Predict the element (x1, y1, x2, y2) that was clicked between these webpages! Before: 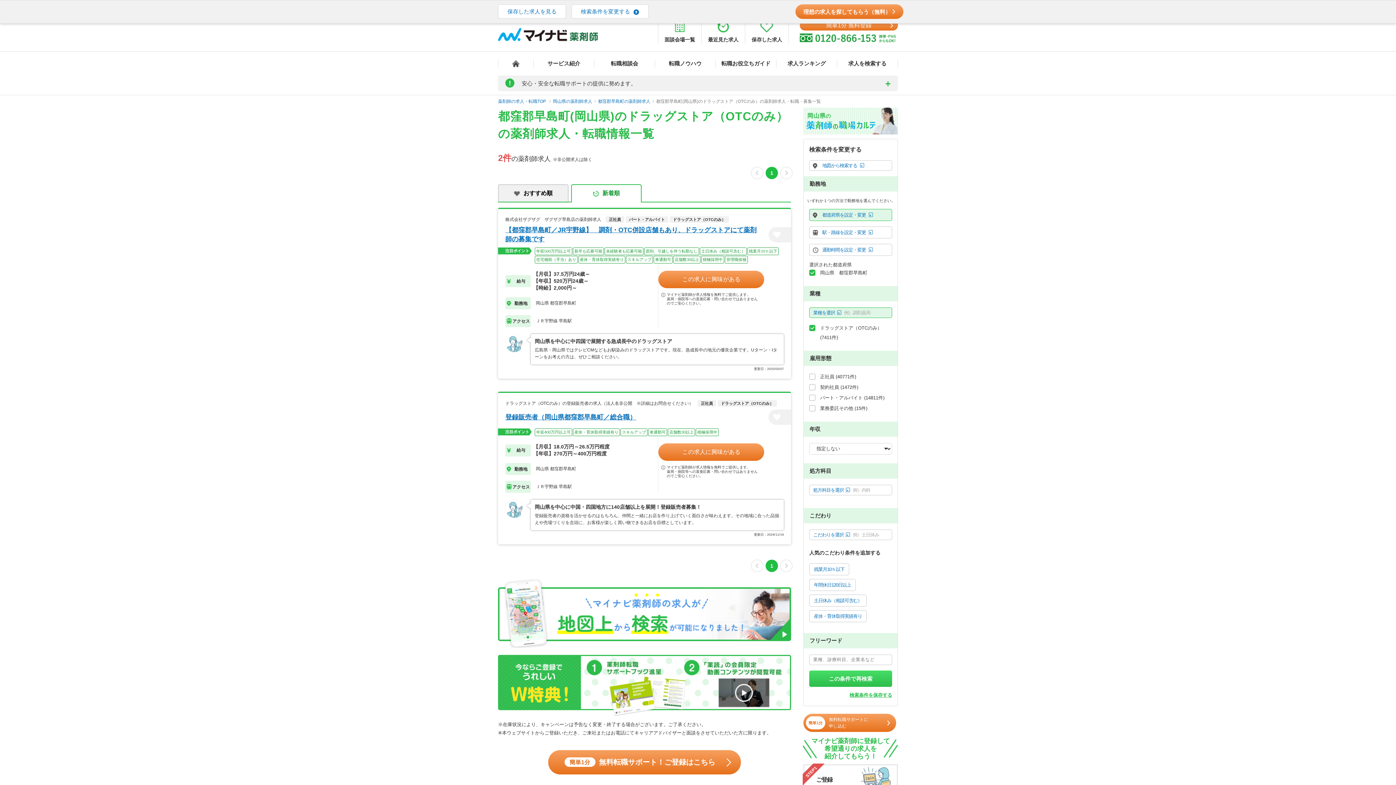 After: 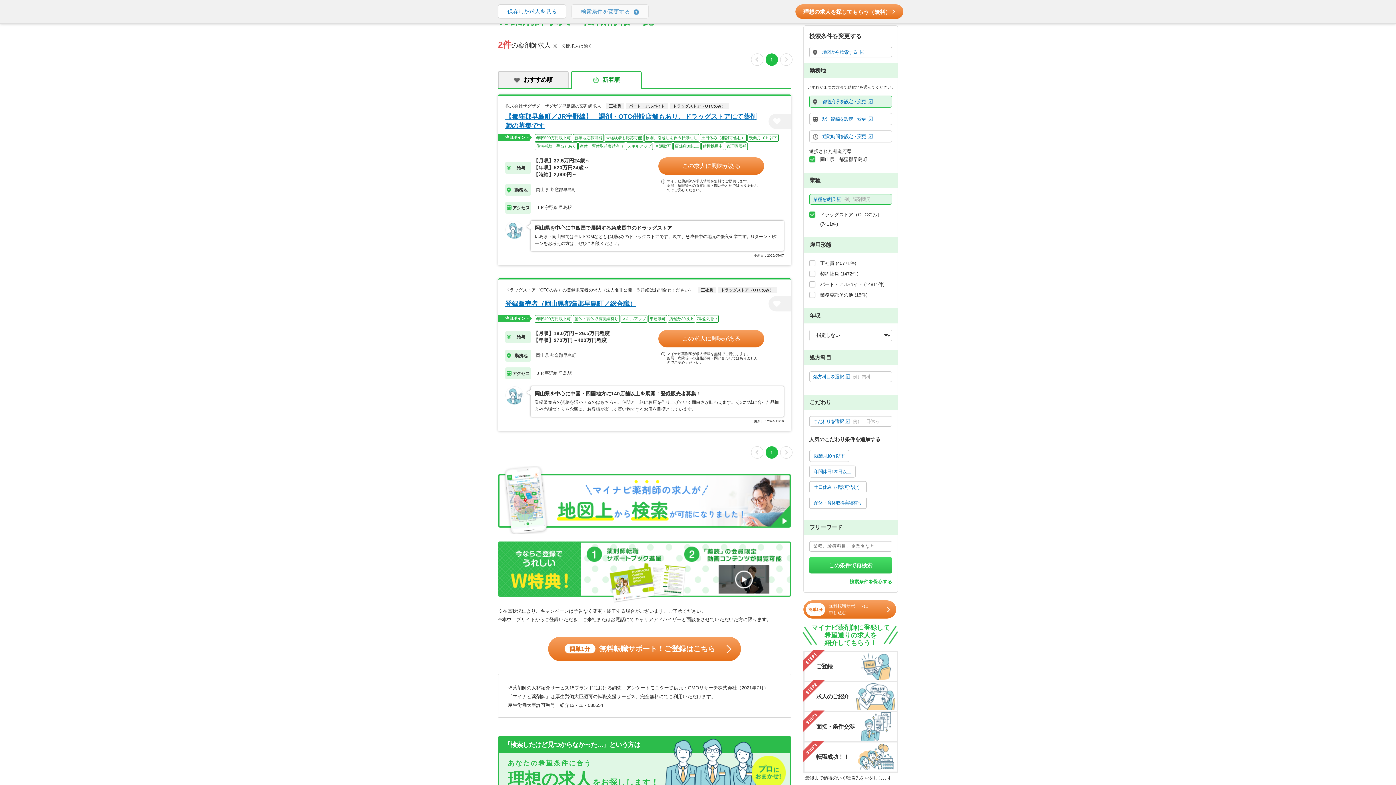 Action: label: 検索条件を変更する bbox: (571, 4, 648, 18)